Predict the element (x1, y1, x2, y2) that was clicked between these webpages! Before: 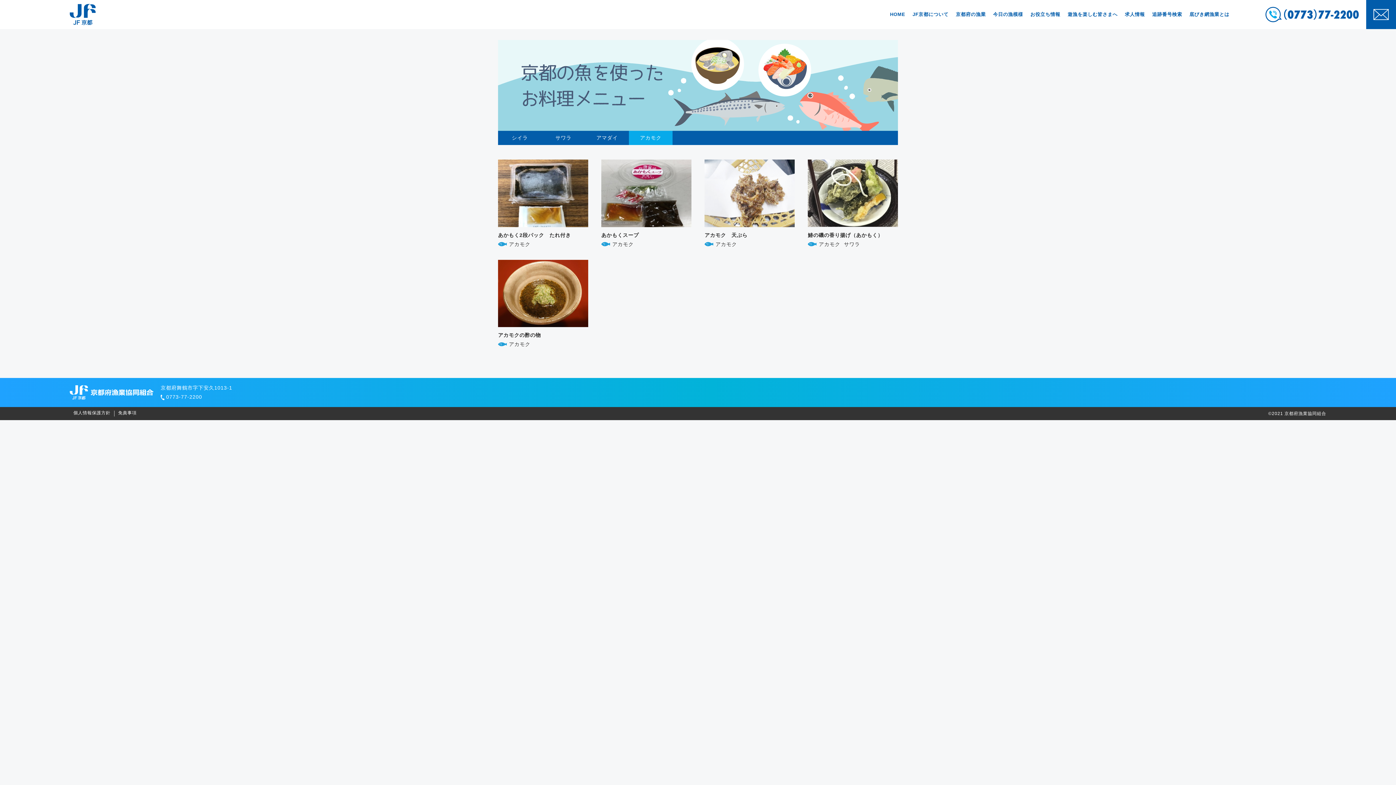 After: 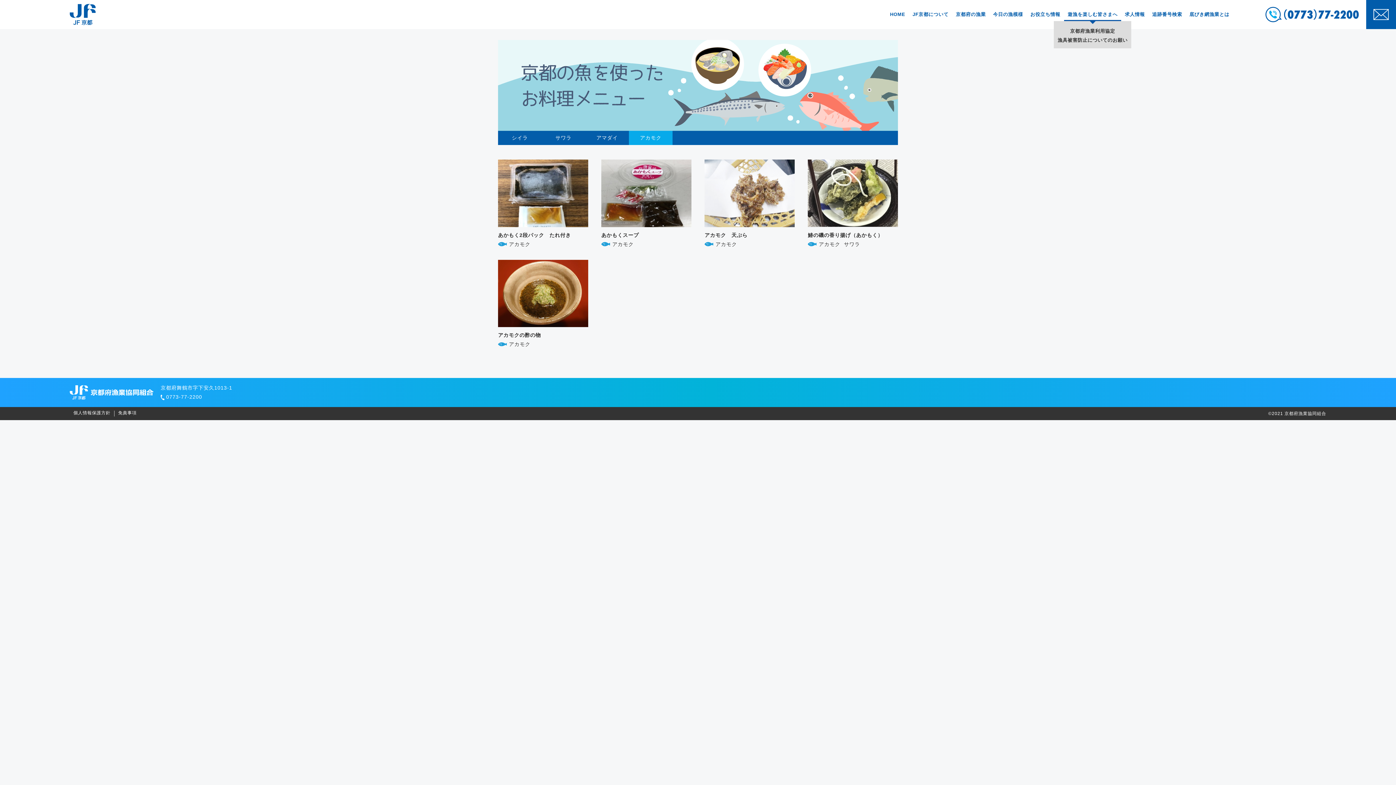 Action: bbox: (1067, 7, 1117, 21) label: 遊漁を楽しむ皆さまへ